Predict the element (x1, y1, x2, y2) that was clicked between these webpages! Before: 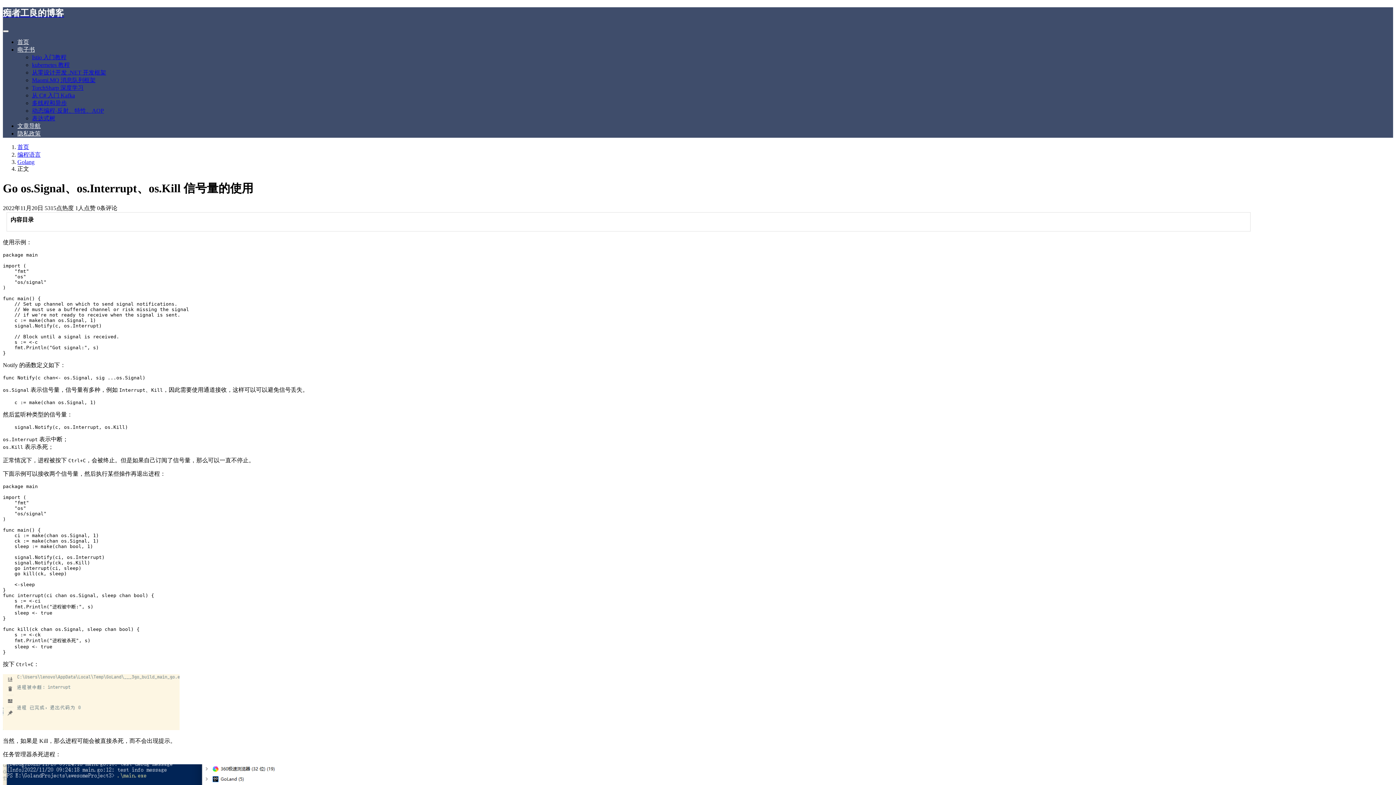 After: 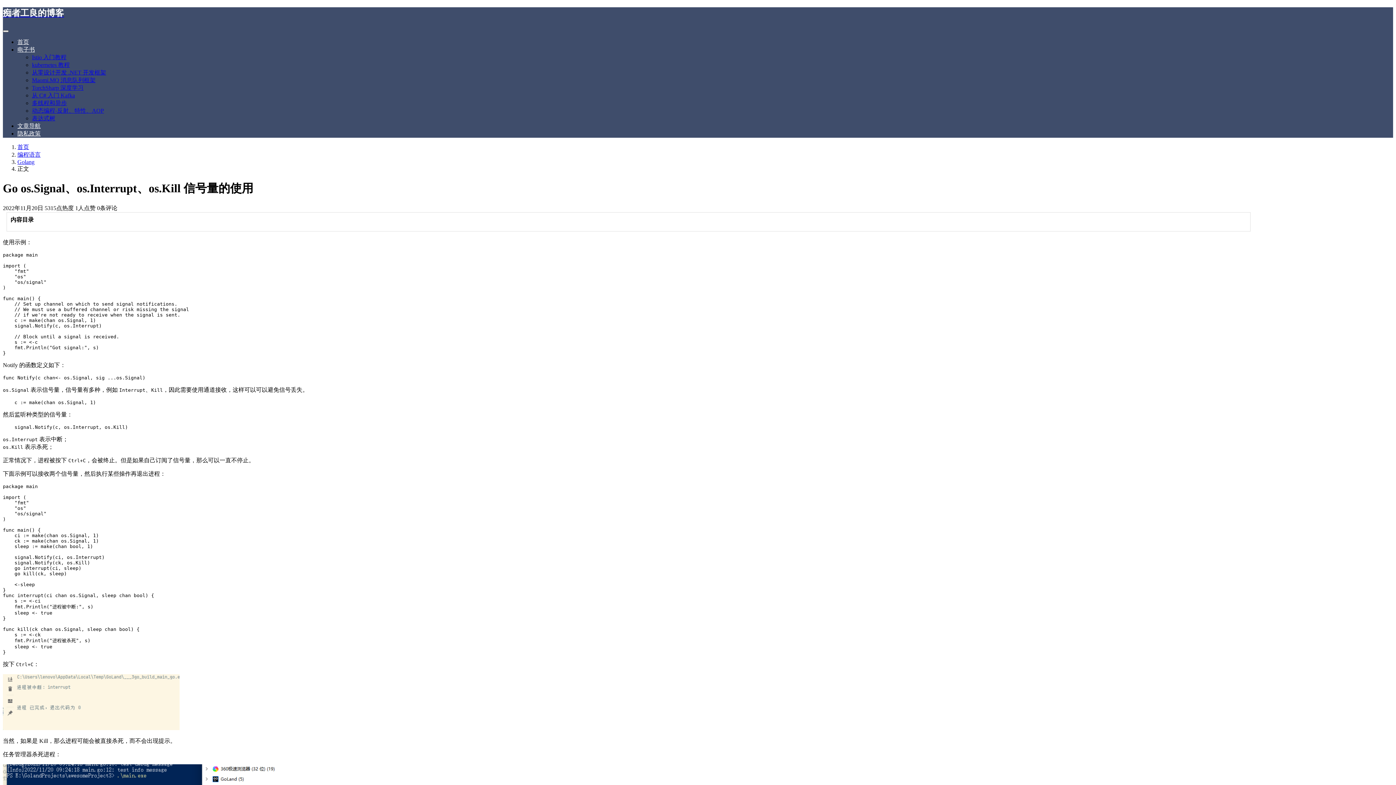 Action: bbox: (2, 30, 8, 32) label: Toggle navigation